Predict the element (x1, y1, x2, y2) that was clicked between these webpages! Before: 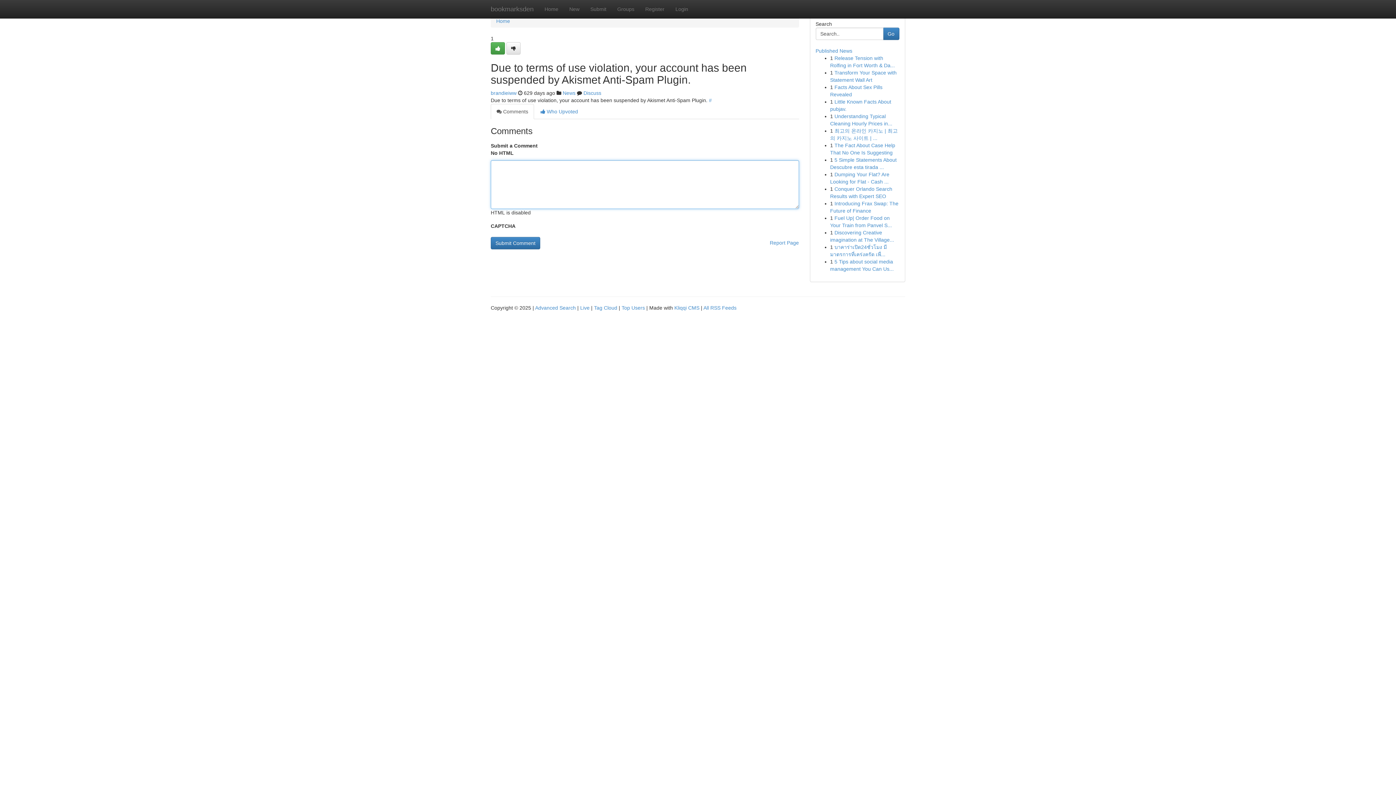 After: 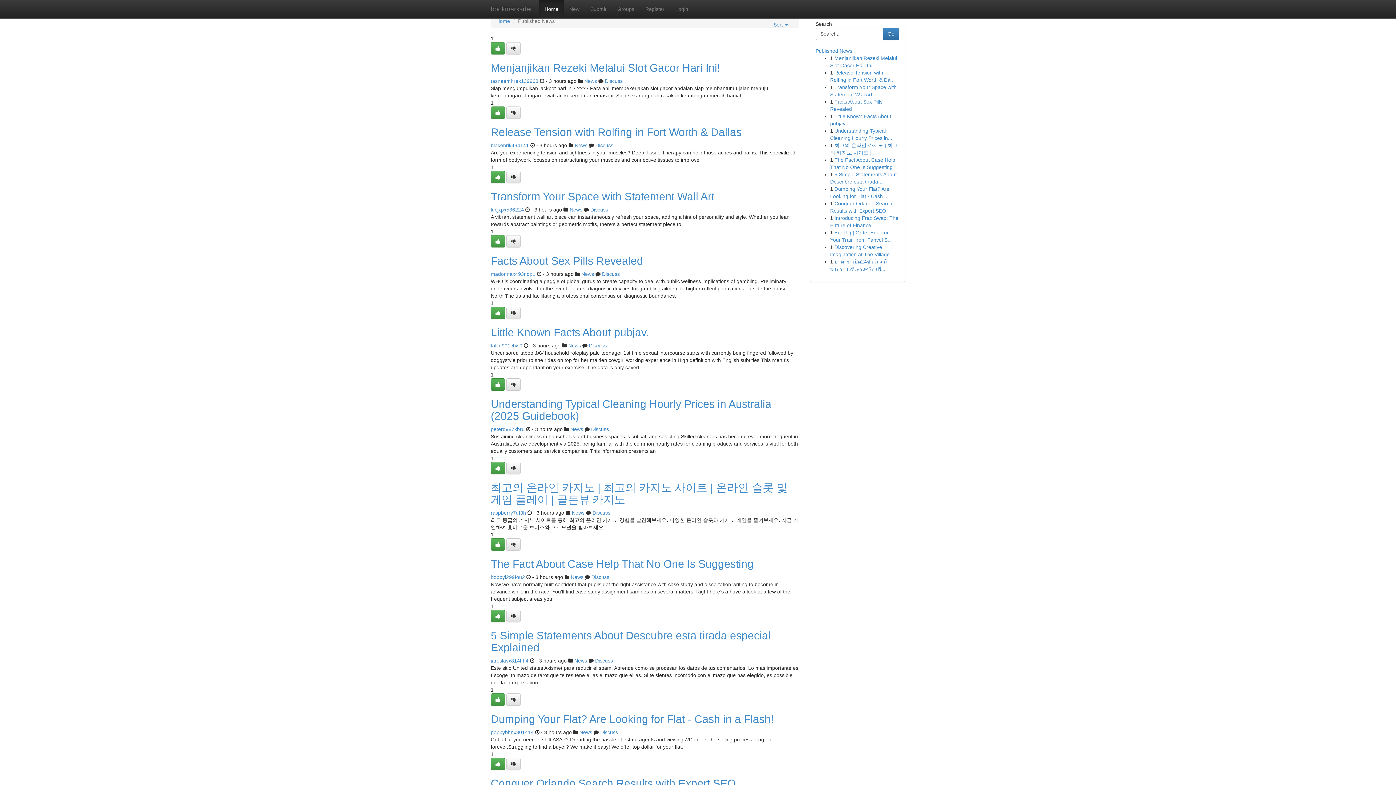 Action: label: Top Users bbox: (621, 305, 645, 310)